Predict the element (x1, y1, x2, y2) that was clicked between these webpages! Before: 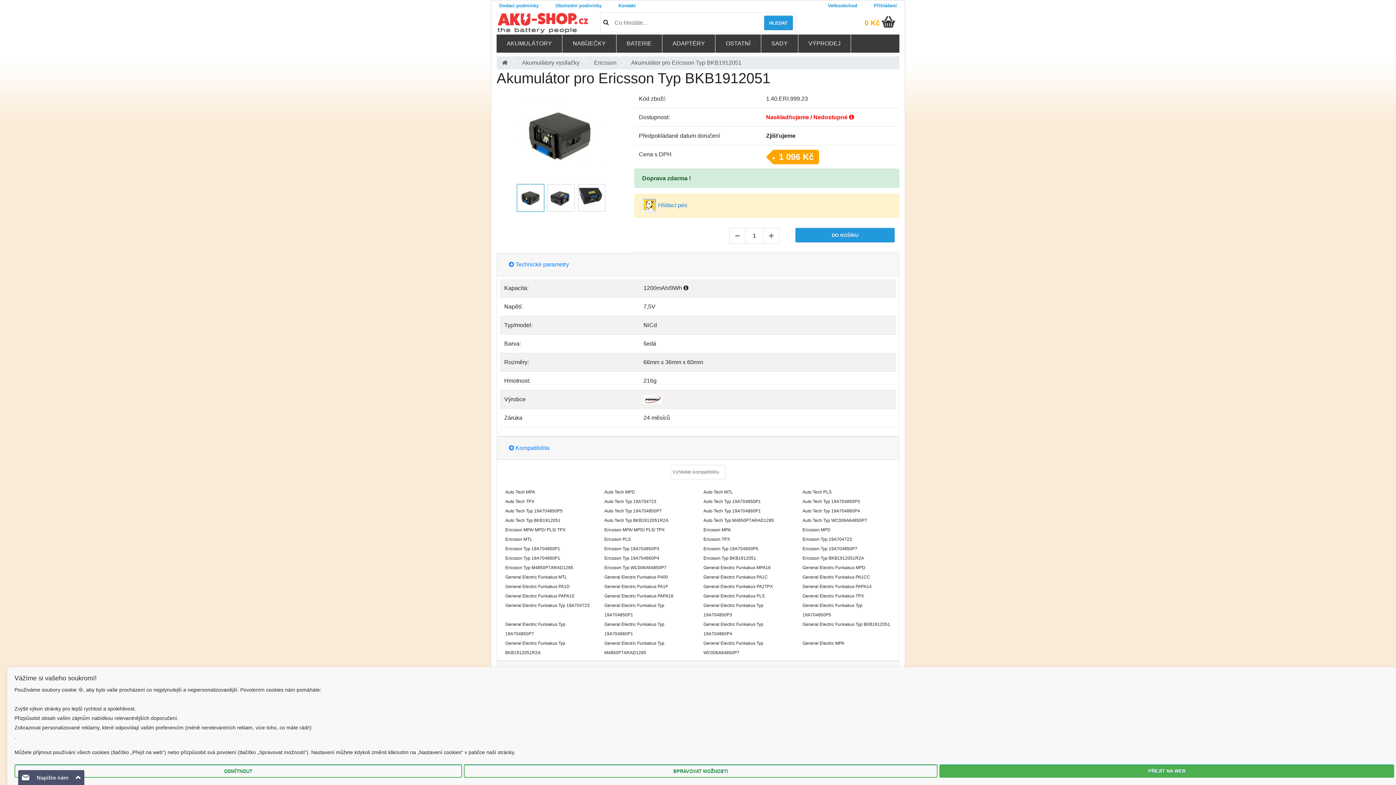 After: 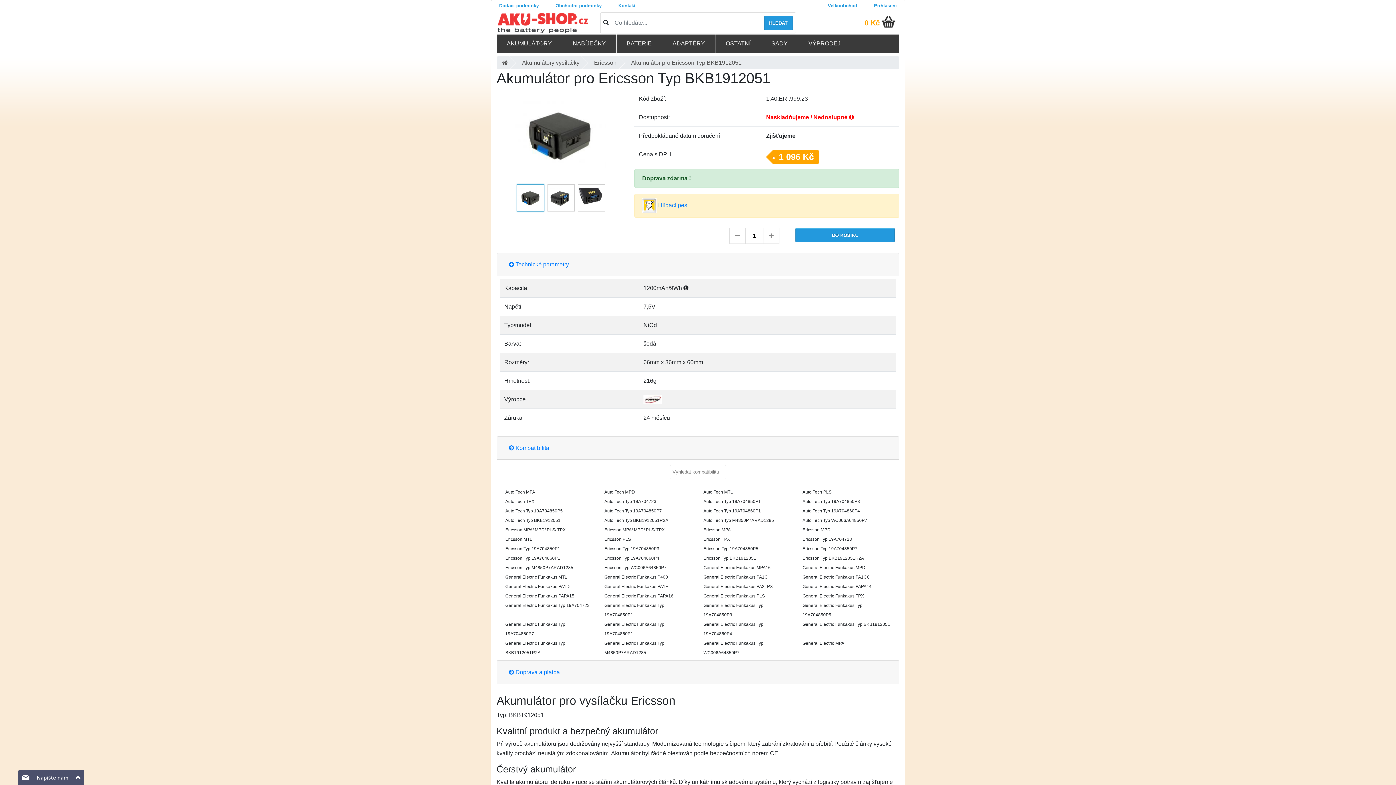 Action: label: ODMÍTNOUT bbox: (14, 764, 462, 778)